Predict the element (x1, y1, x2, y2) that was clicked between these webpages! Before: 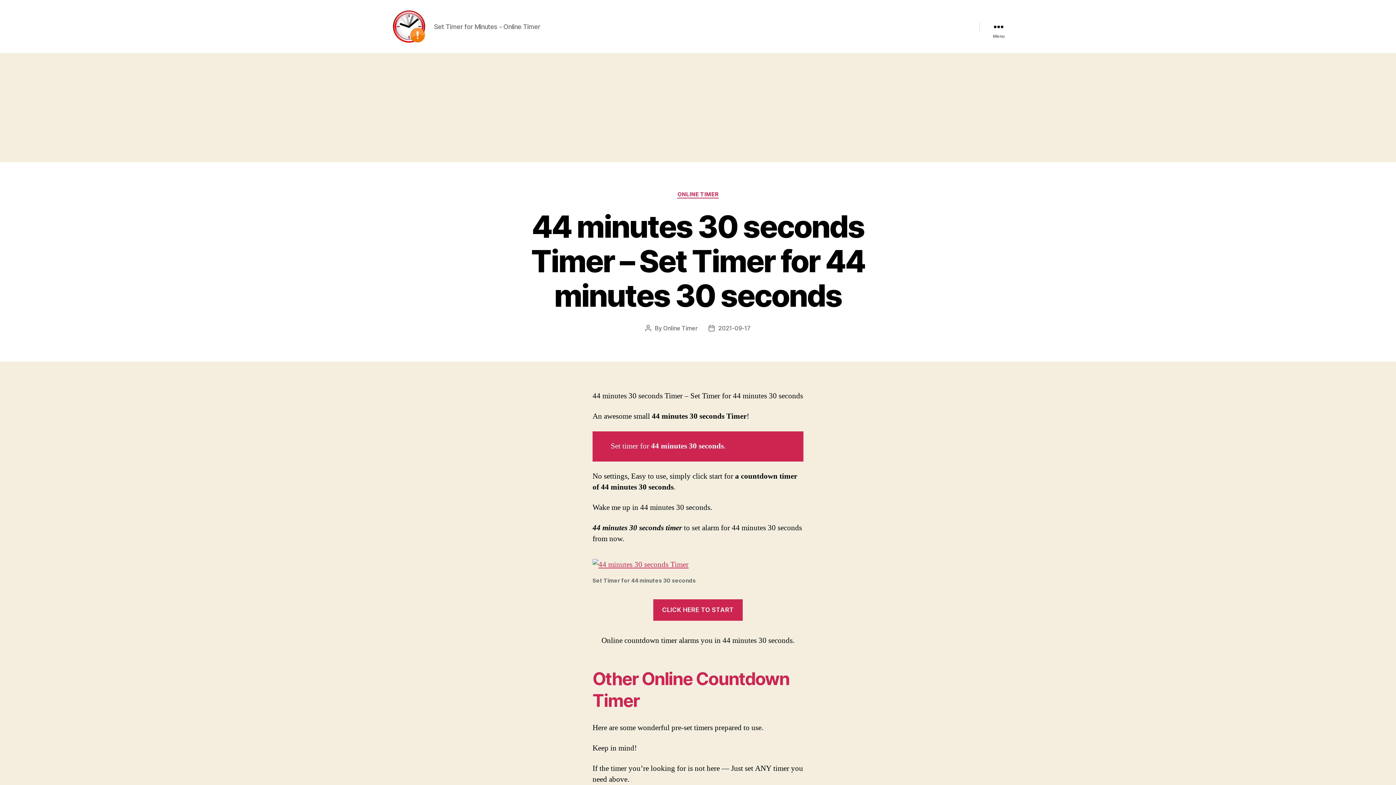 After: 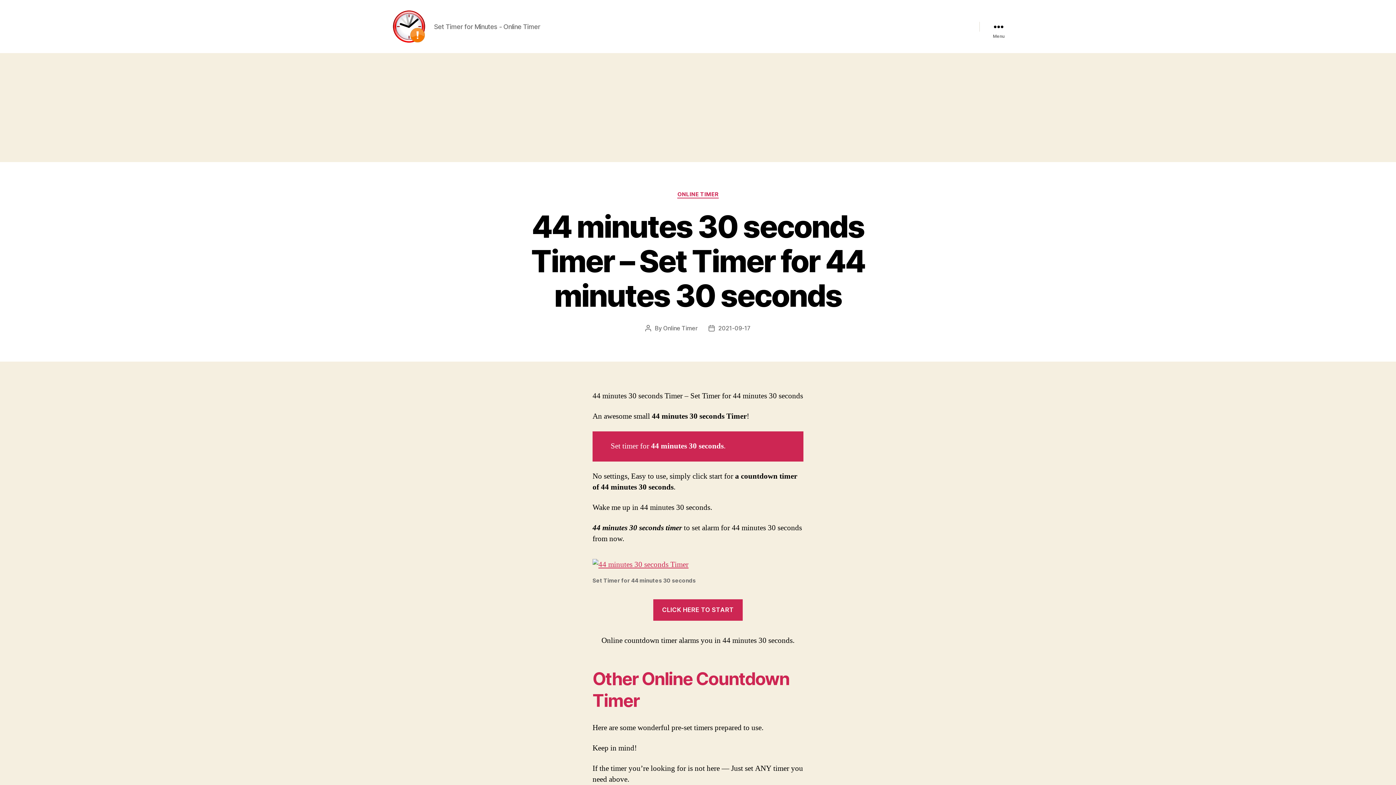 Action: bbox: (718, 324, 750, 331) label: 2021-09-17